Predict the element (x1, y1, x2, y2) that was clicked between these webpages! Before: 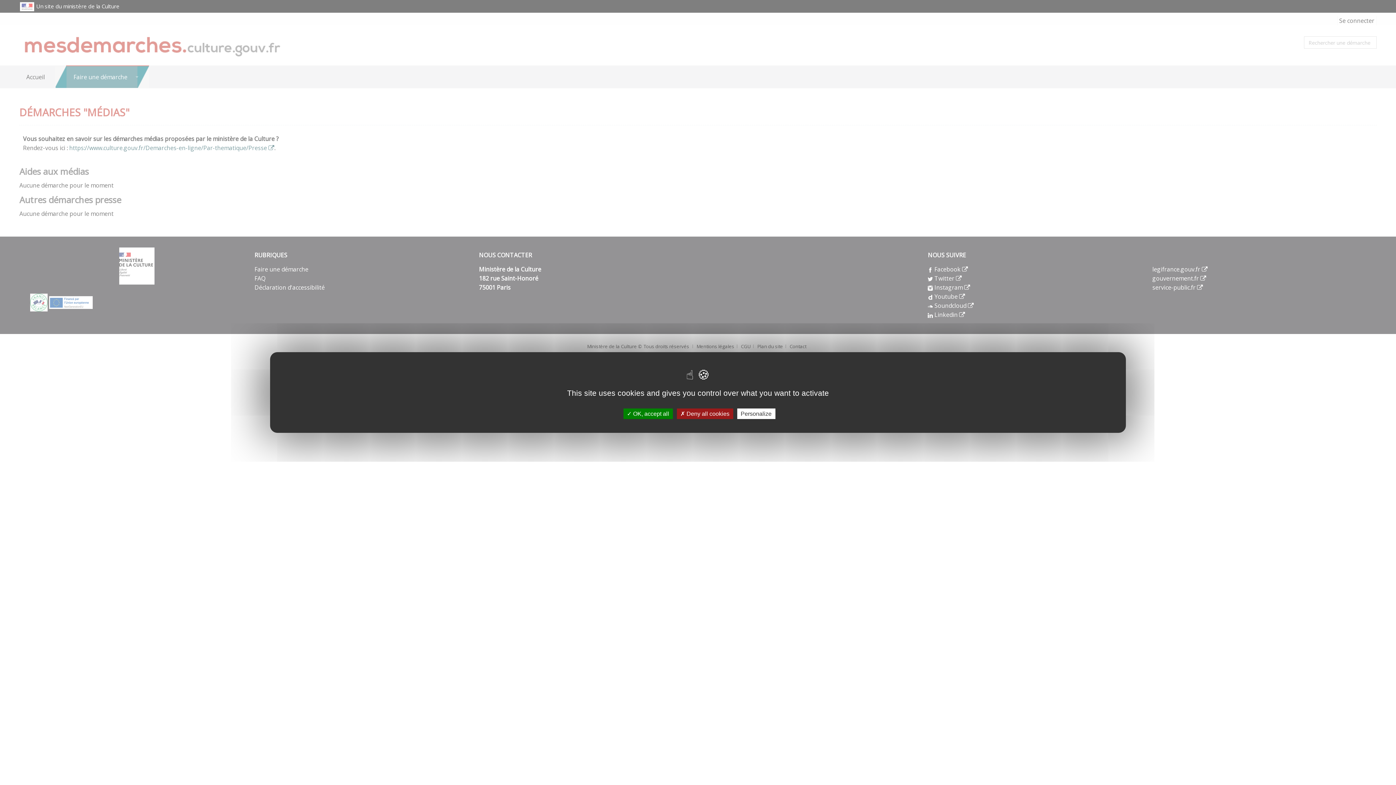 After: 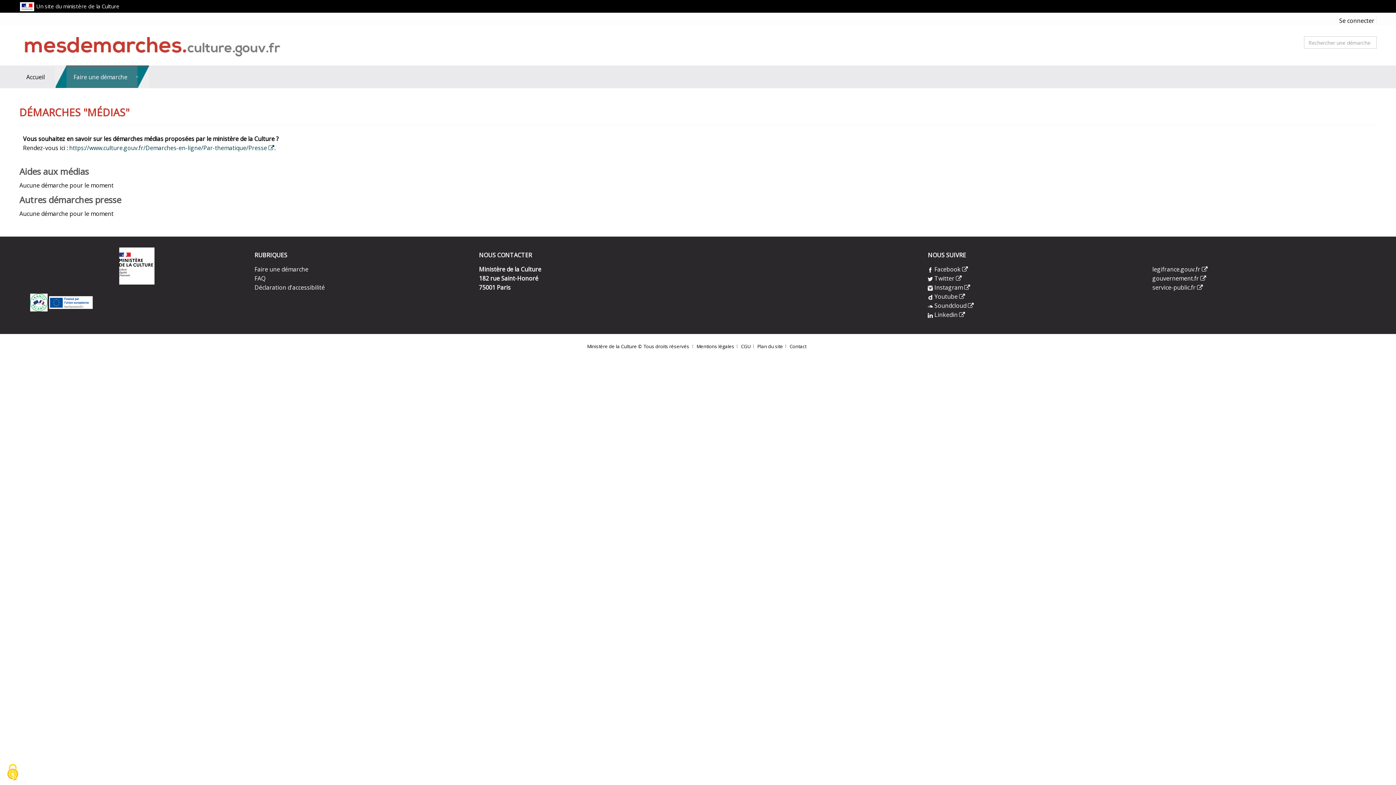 Action: label:  Deny all cookies bbox: (676, 408, 733, 419)